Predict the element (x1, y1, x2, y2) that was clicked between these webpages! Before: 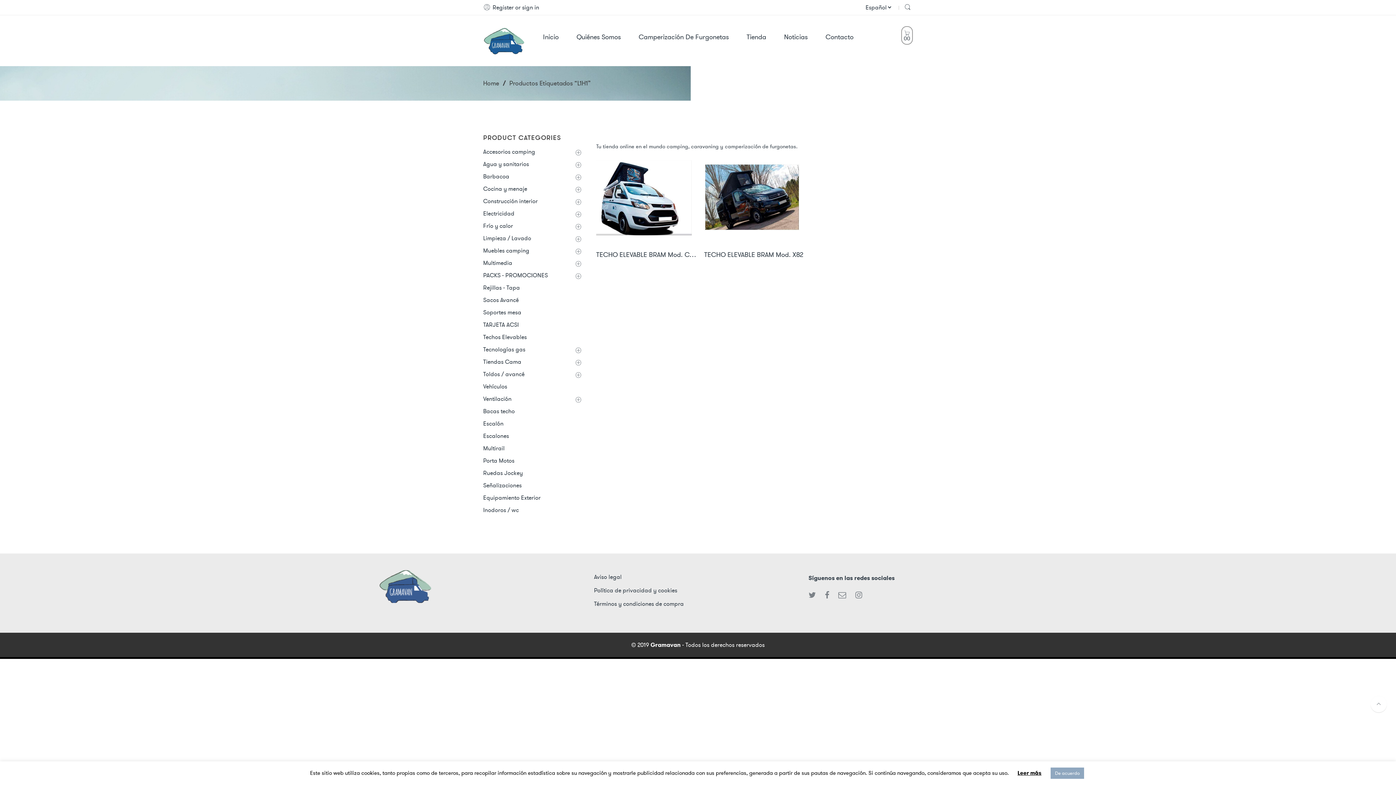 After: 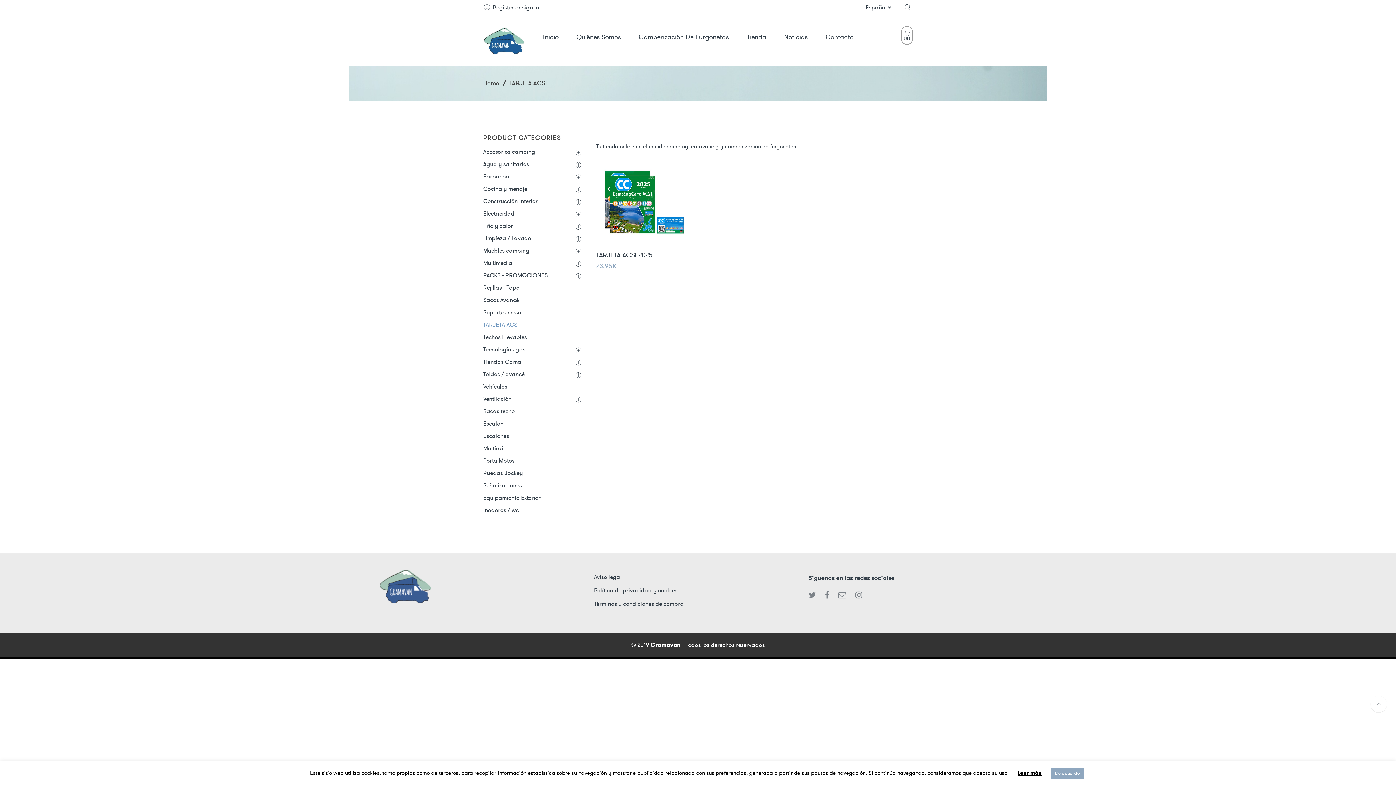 Action: bbox: (483, 321, 581, 328) label: TARJETA ACSI